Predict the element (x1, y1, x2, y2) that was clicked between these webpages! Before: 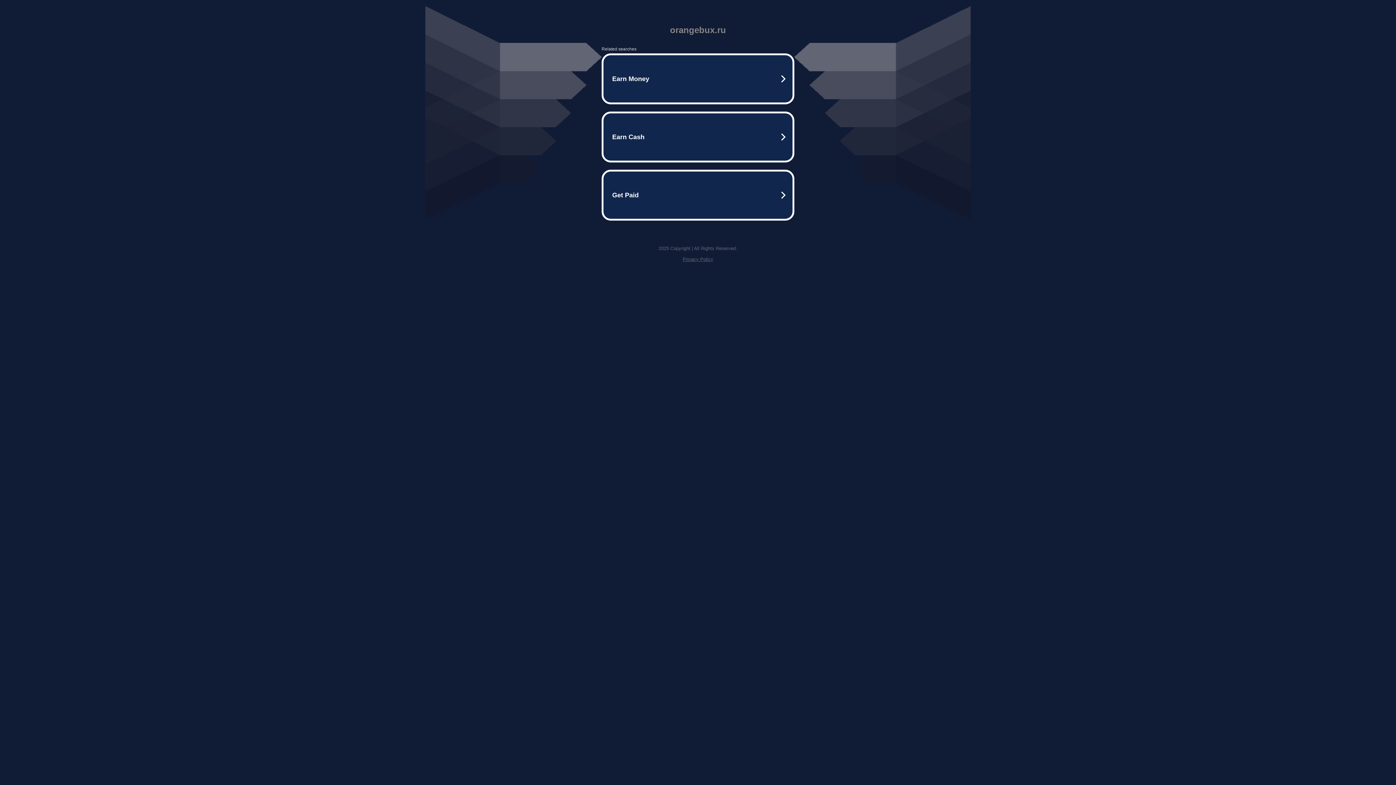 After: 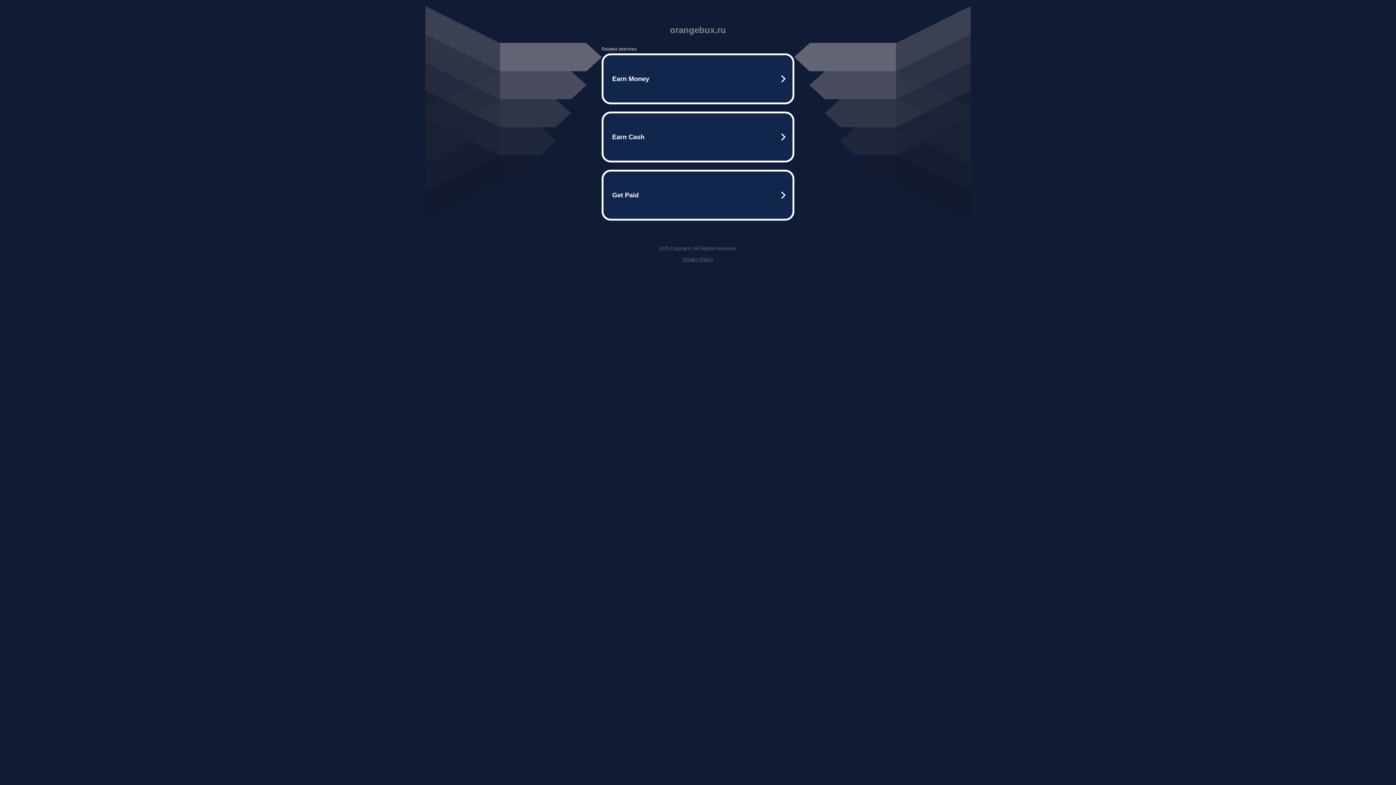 Action: label: Privacy Policy bbox: (682, 256, 713, 262)